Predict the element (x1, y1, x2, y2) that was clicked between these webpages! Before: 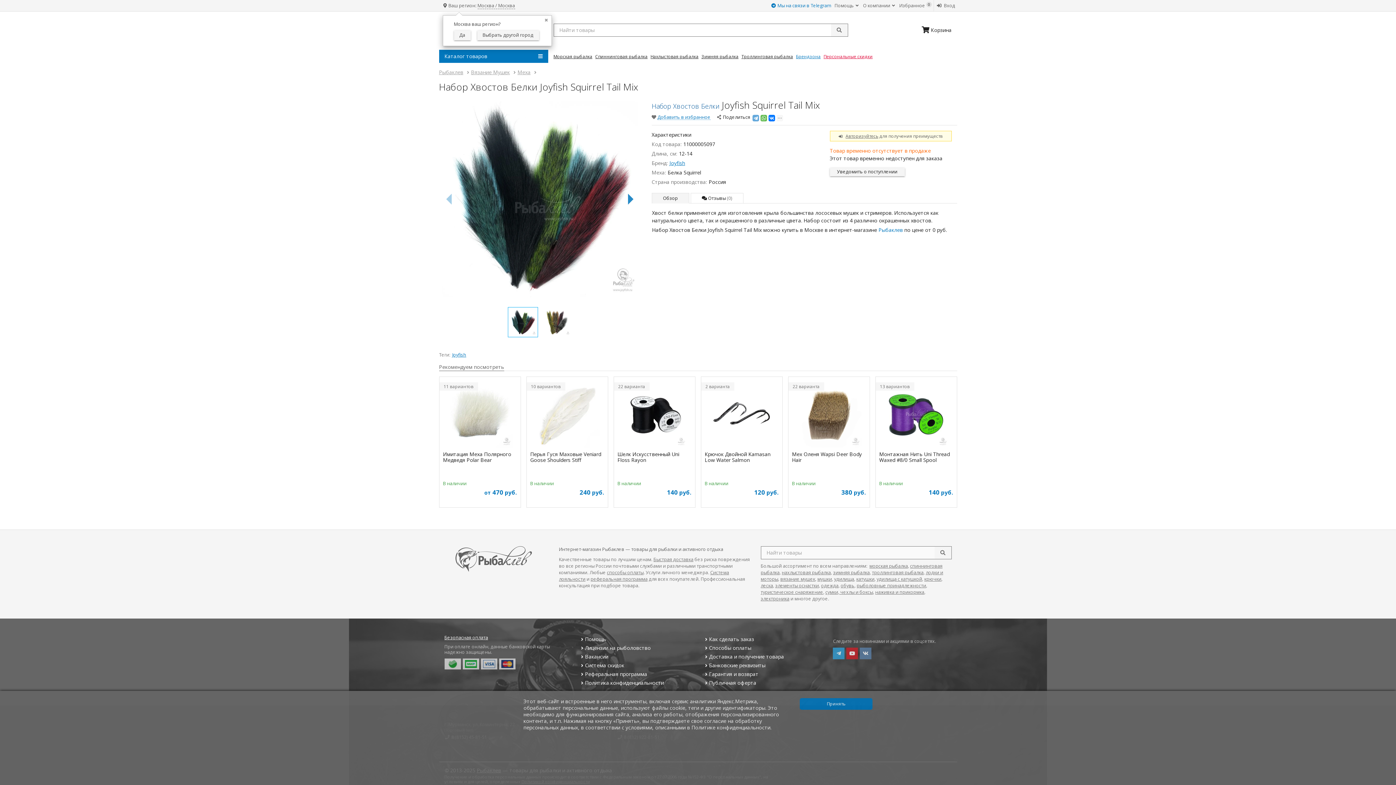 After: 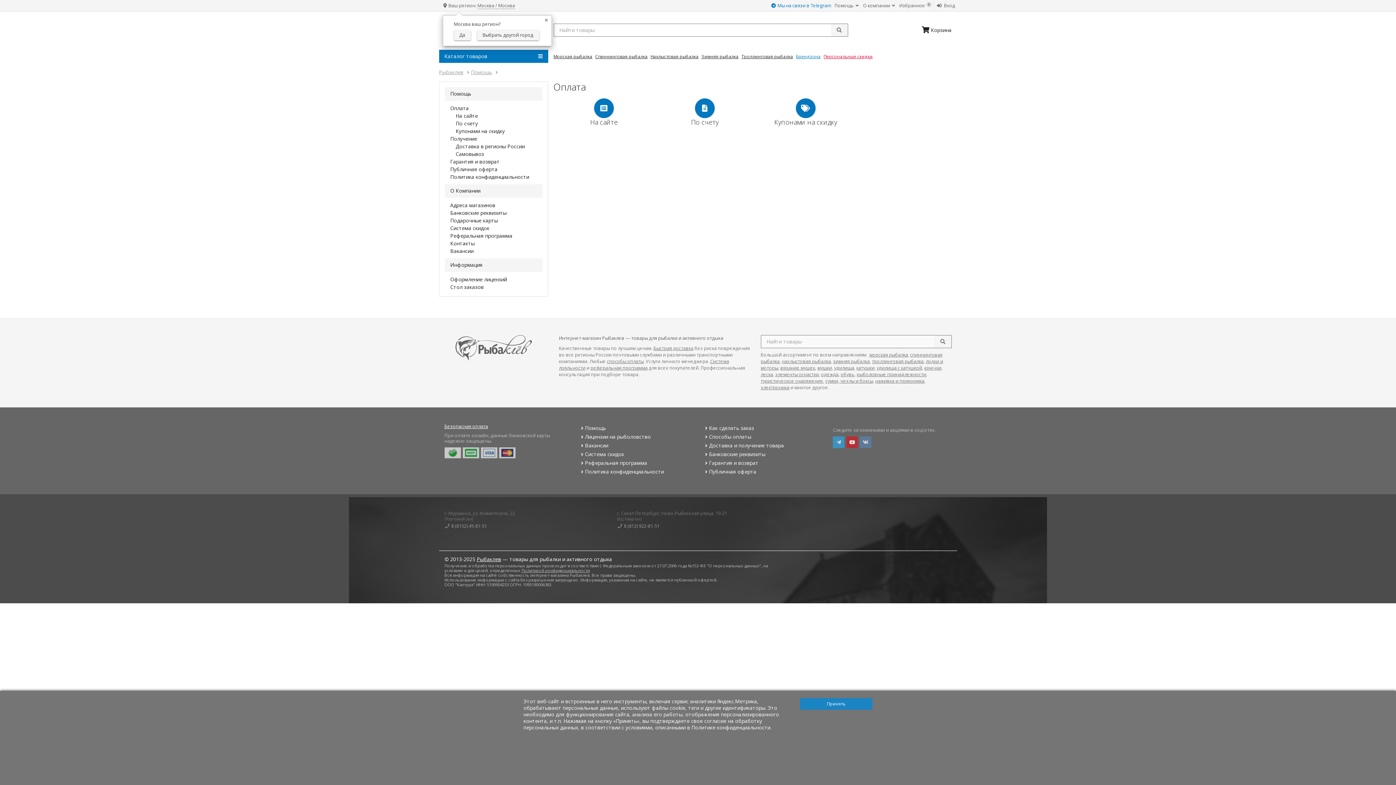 Action: bbox: (480, 658, 497, 669)